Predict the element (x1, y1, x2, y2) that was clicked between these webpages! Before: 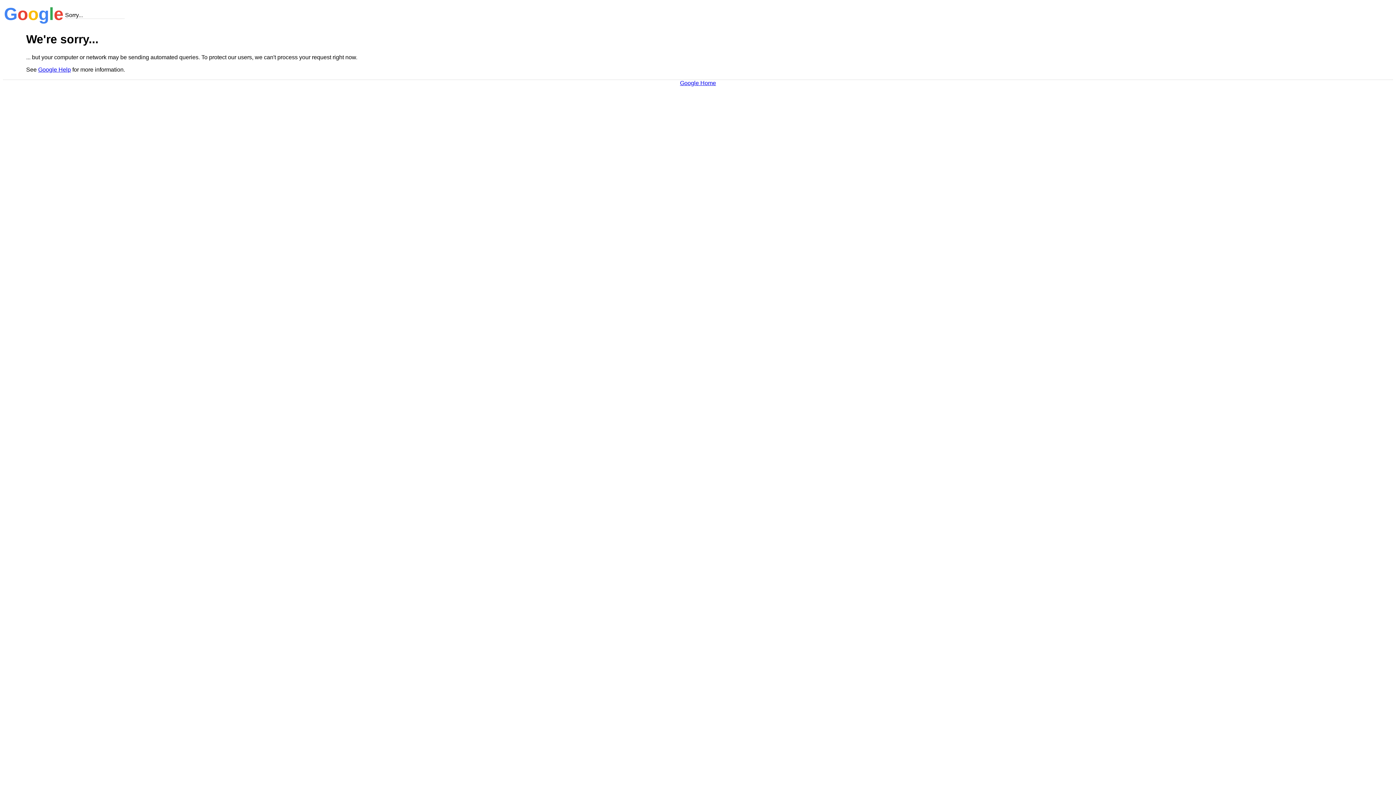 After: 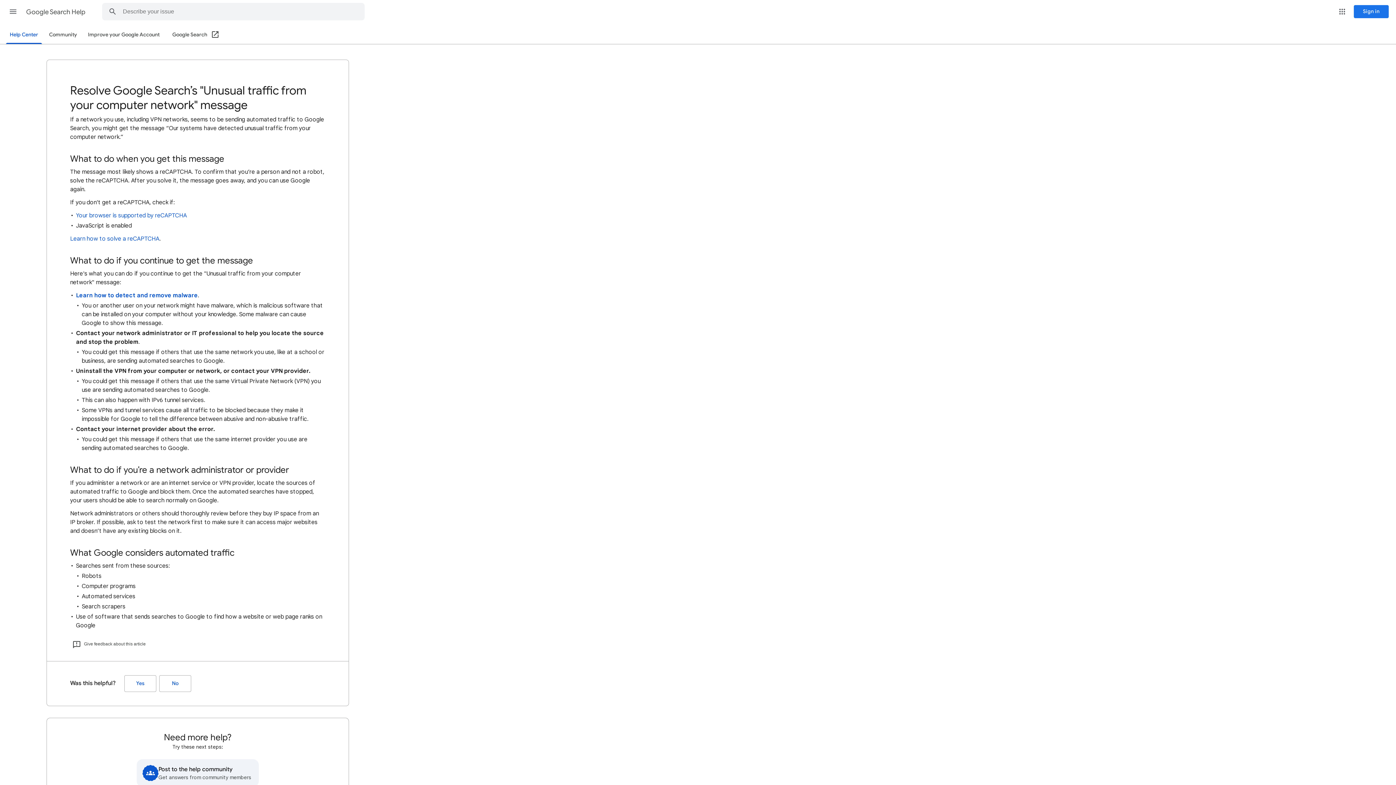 Action: label: Google Help bbox: (38, 66, 70, 72)